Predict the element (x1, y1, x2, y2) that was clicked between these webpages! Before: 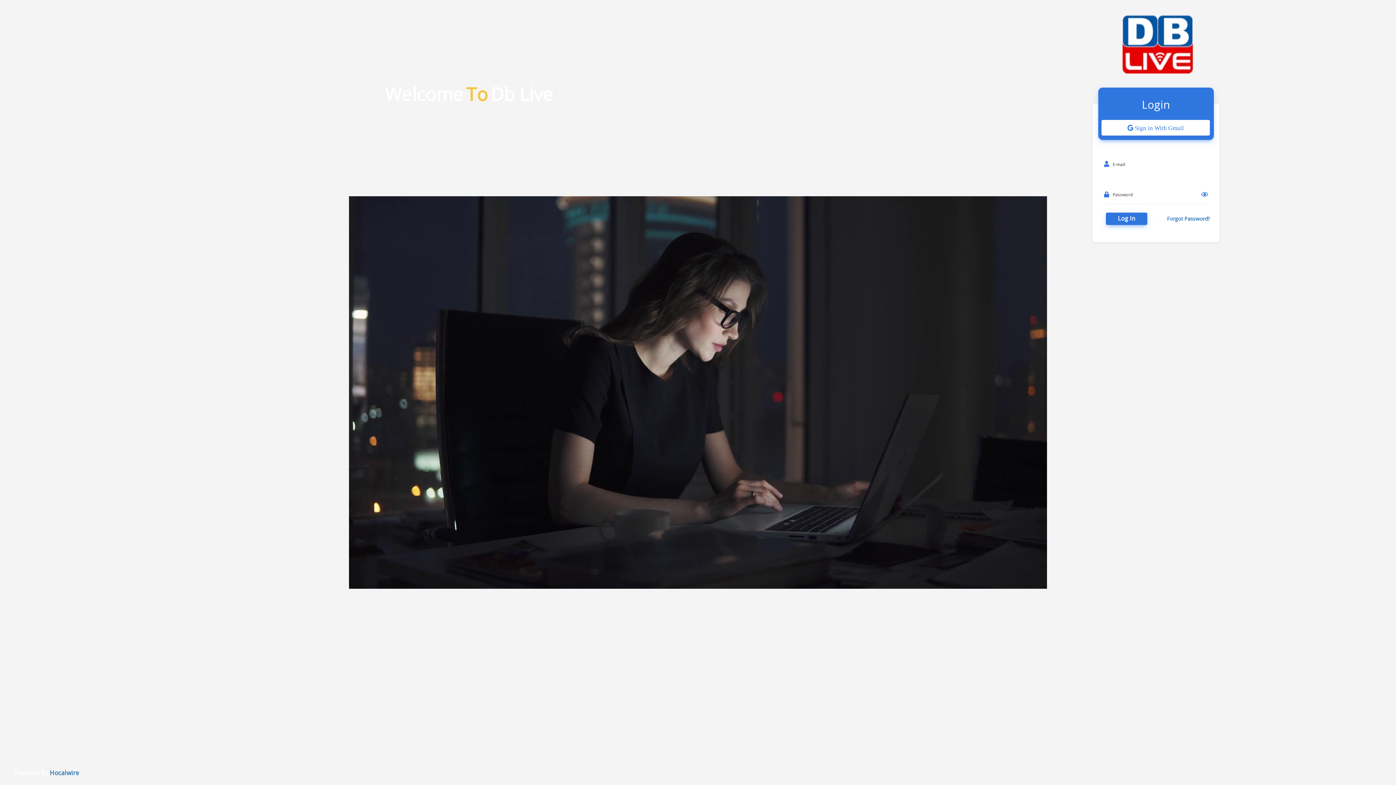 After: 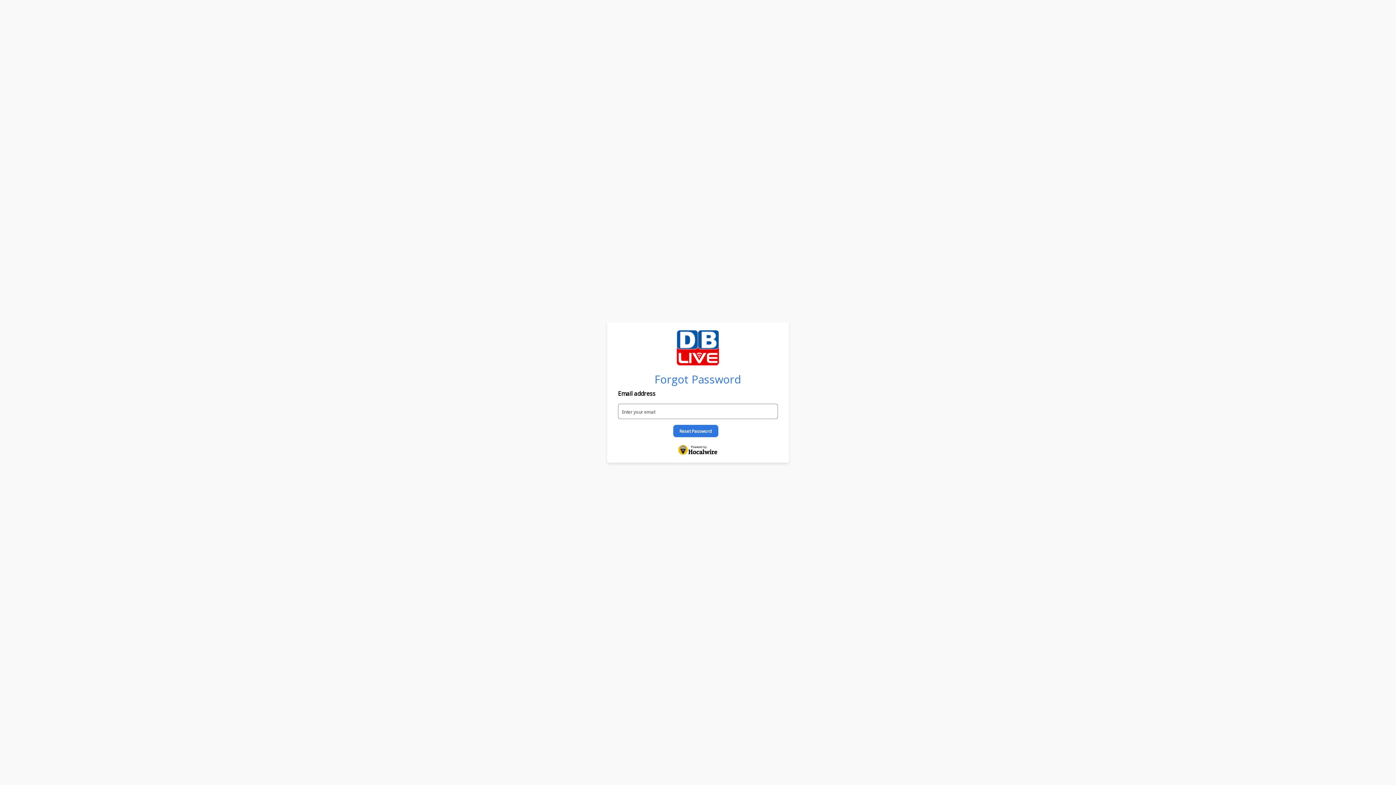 Action: bbox: (1167, 215, 1210, 222) label: Forgot Password?